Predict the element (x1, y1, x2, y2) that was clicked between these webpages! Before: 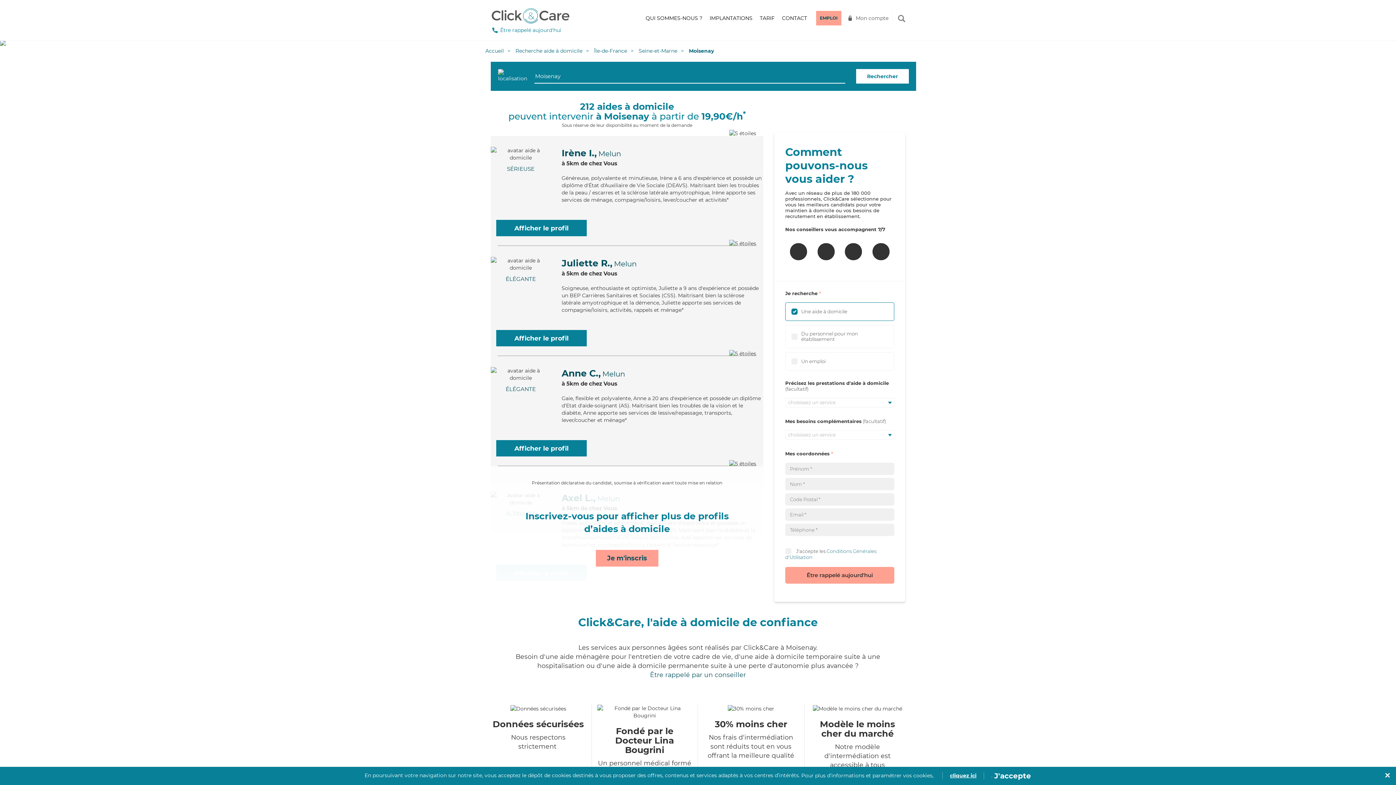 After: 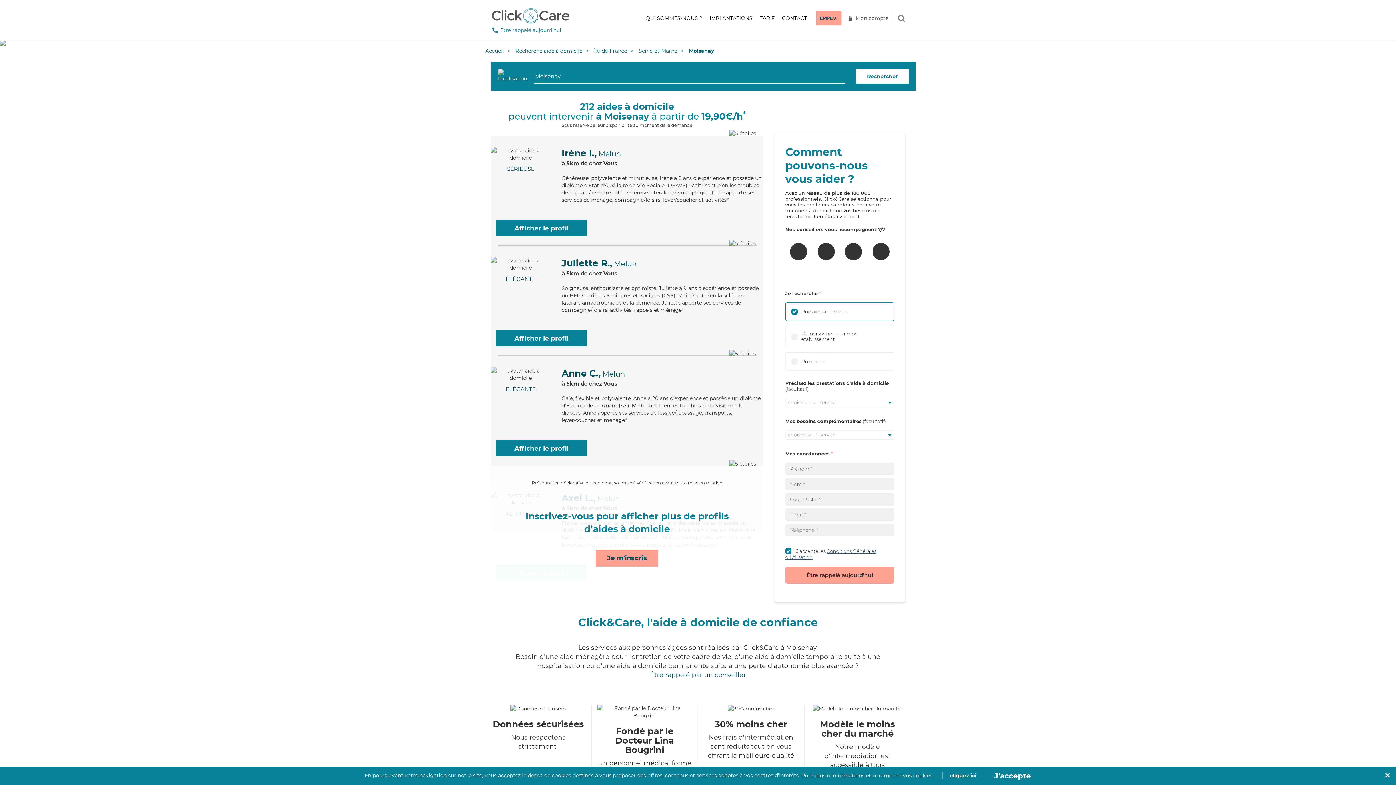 Action: bbox: (785, 548, 876, 560) label: Conditions Générales d'Utilisation